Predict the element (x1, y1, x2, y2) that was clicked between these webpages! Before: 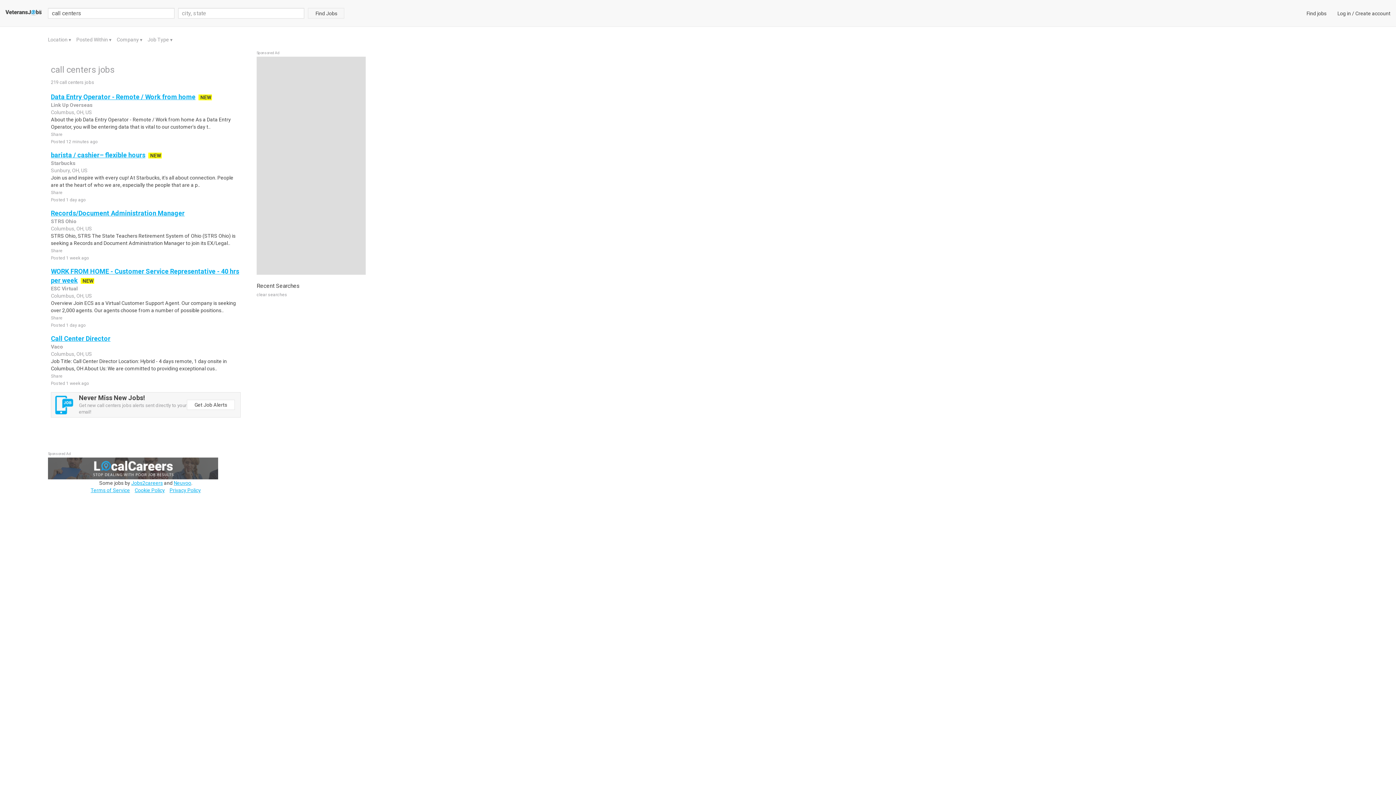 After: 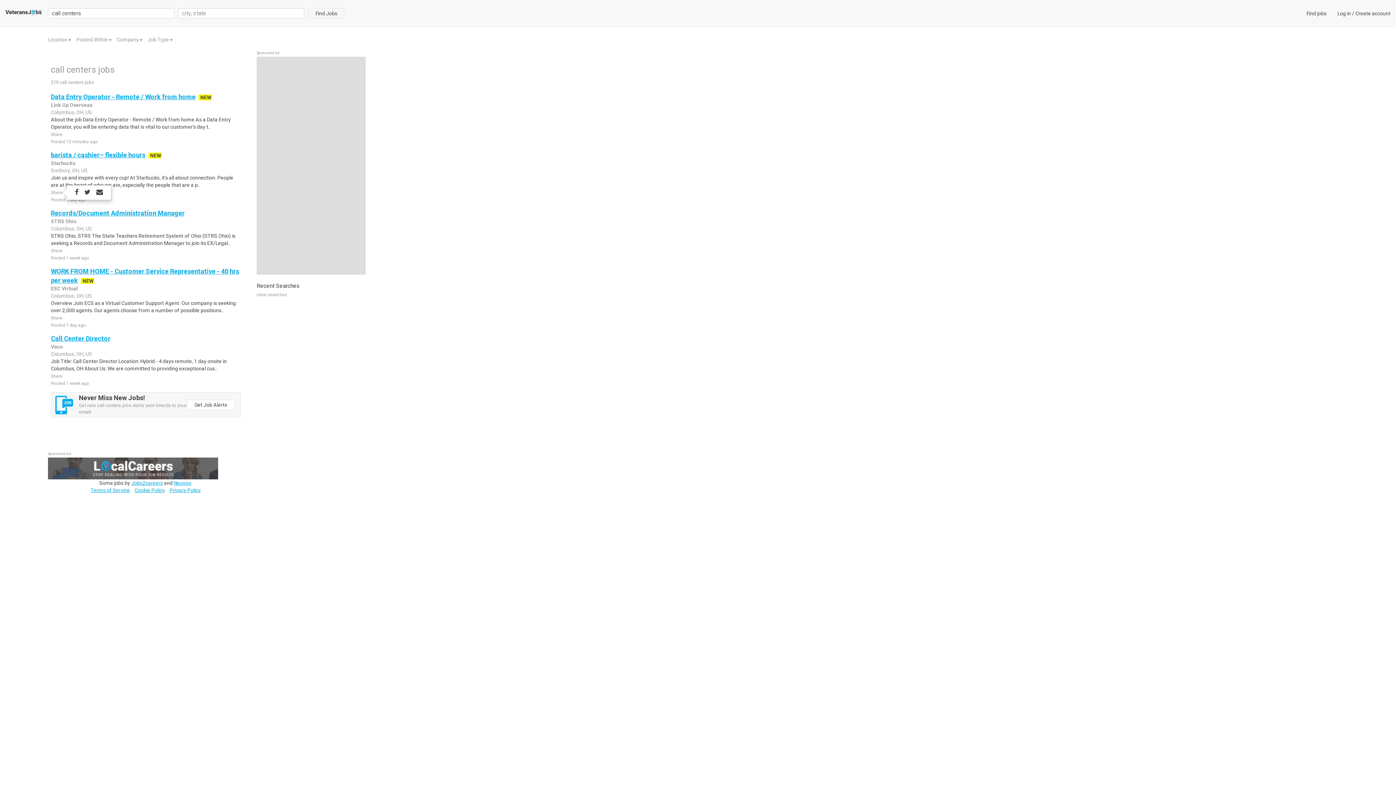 Action: bbox: (50, 190, 62, 195) label: Share